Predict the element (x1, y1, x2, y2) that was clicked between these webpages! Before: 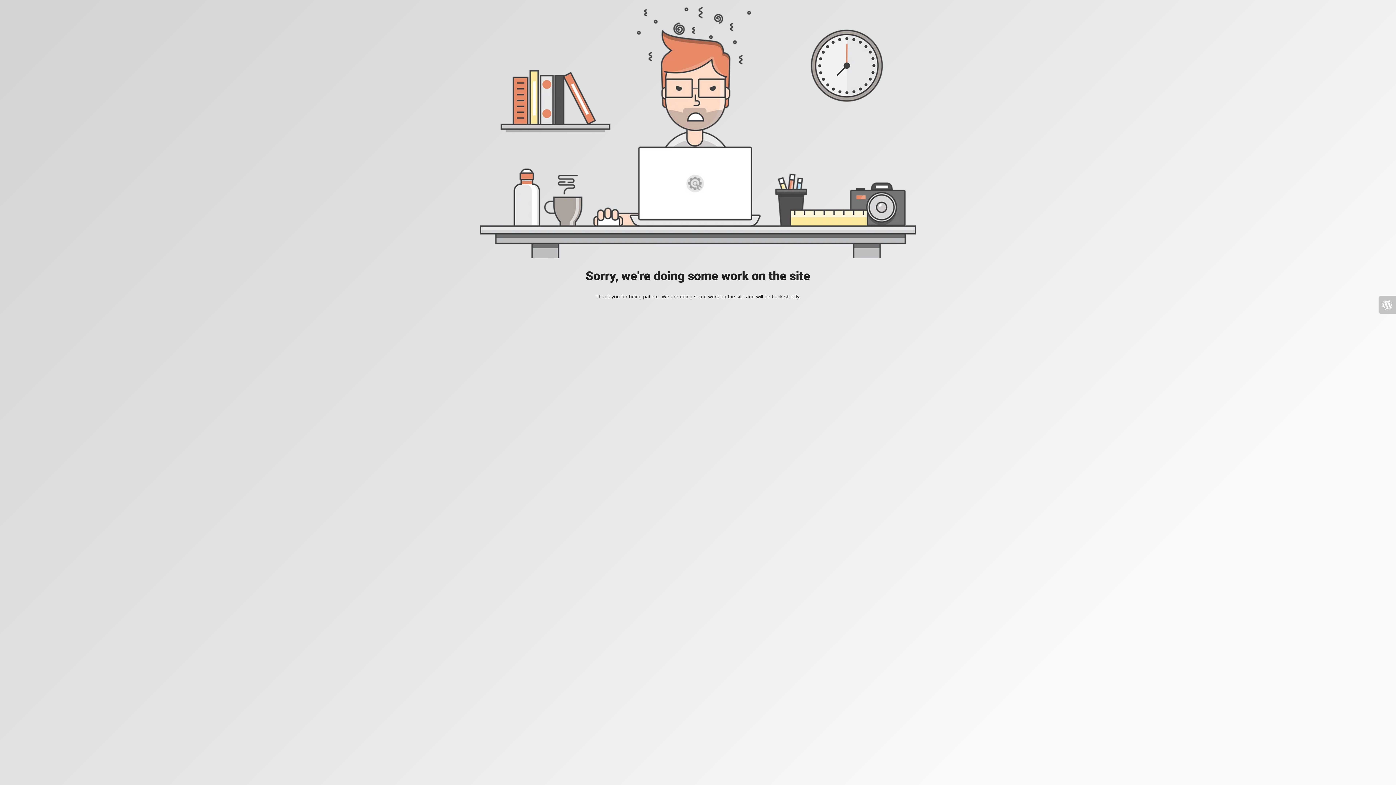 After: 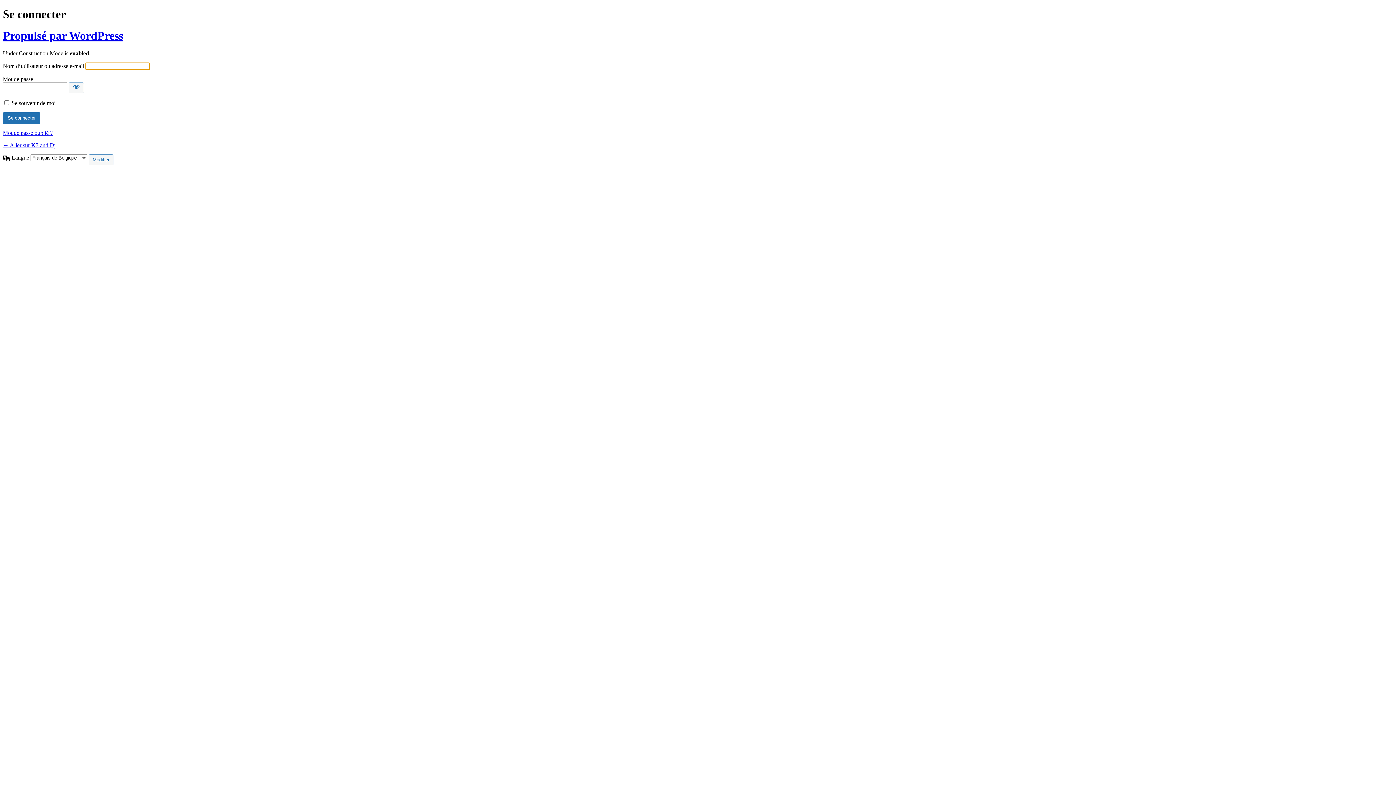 Action: bbox: (1378, 296, 1396, 313)